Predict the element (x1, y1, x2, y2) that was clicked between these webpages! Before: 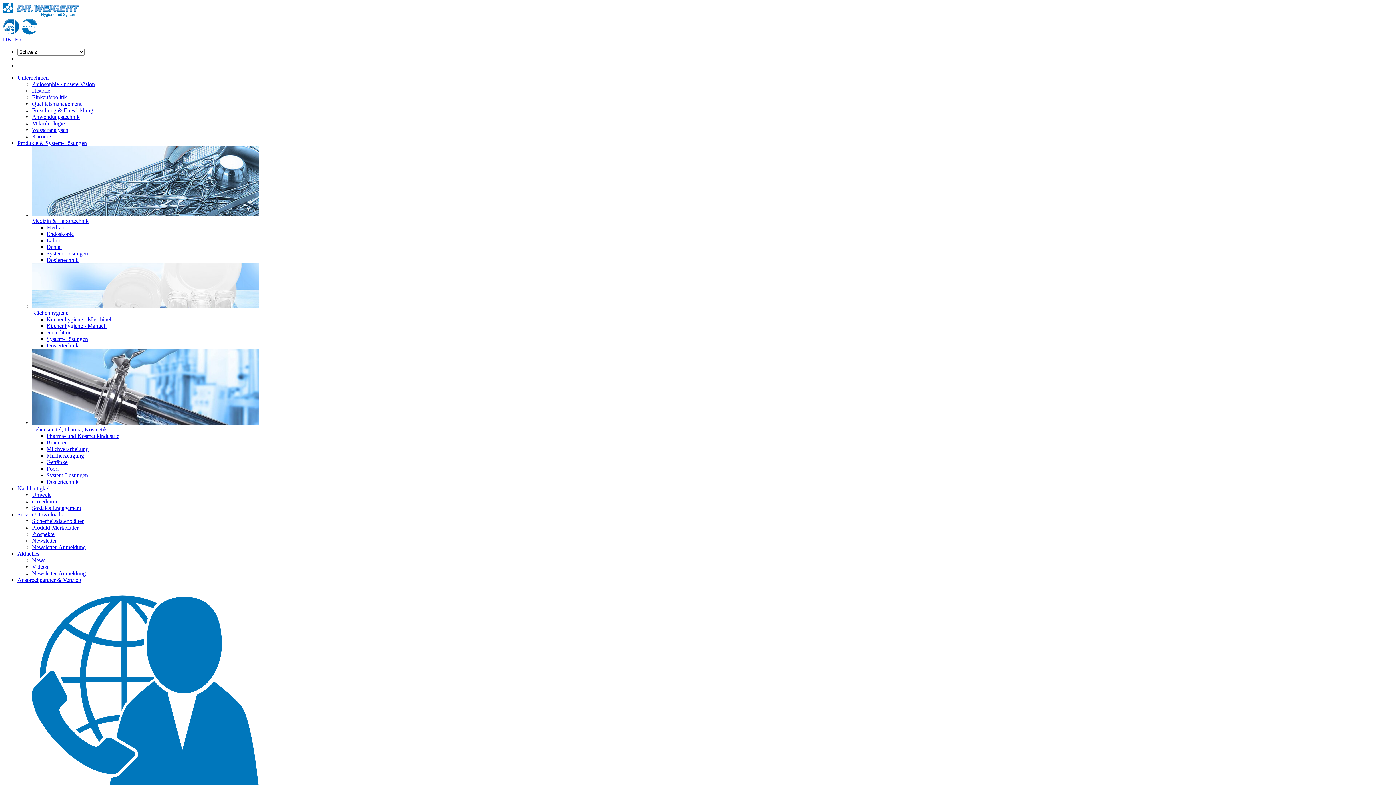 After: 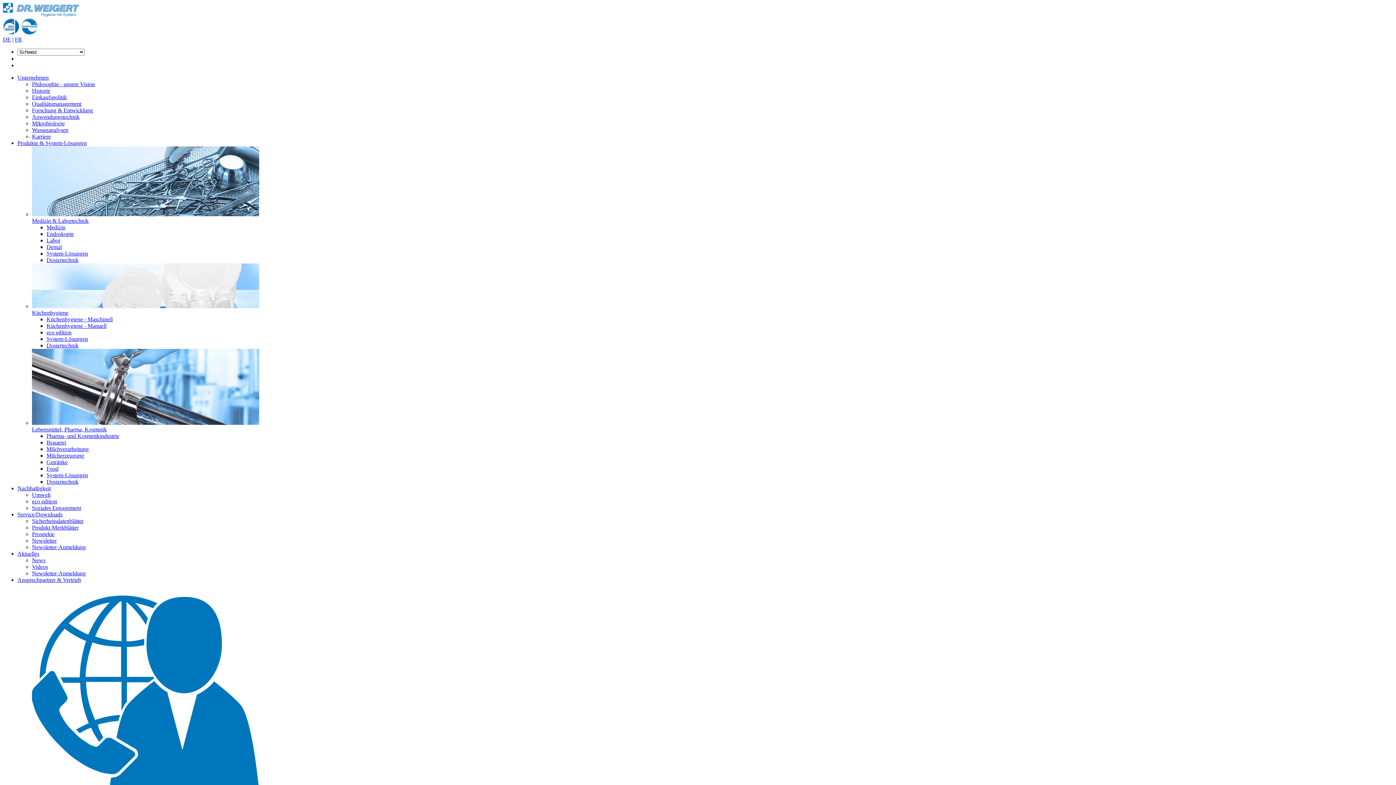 Action: label: Küchenhygiene - Maschinell bbox: (46, 316, 112, 322)